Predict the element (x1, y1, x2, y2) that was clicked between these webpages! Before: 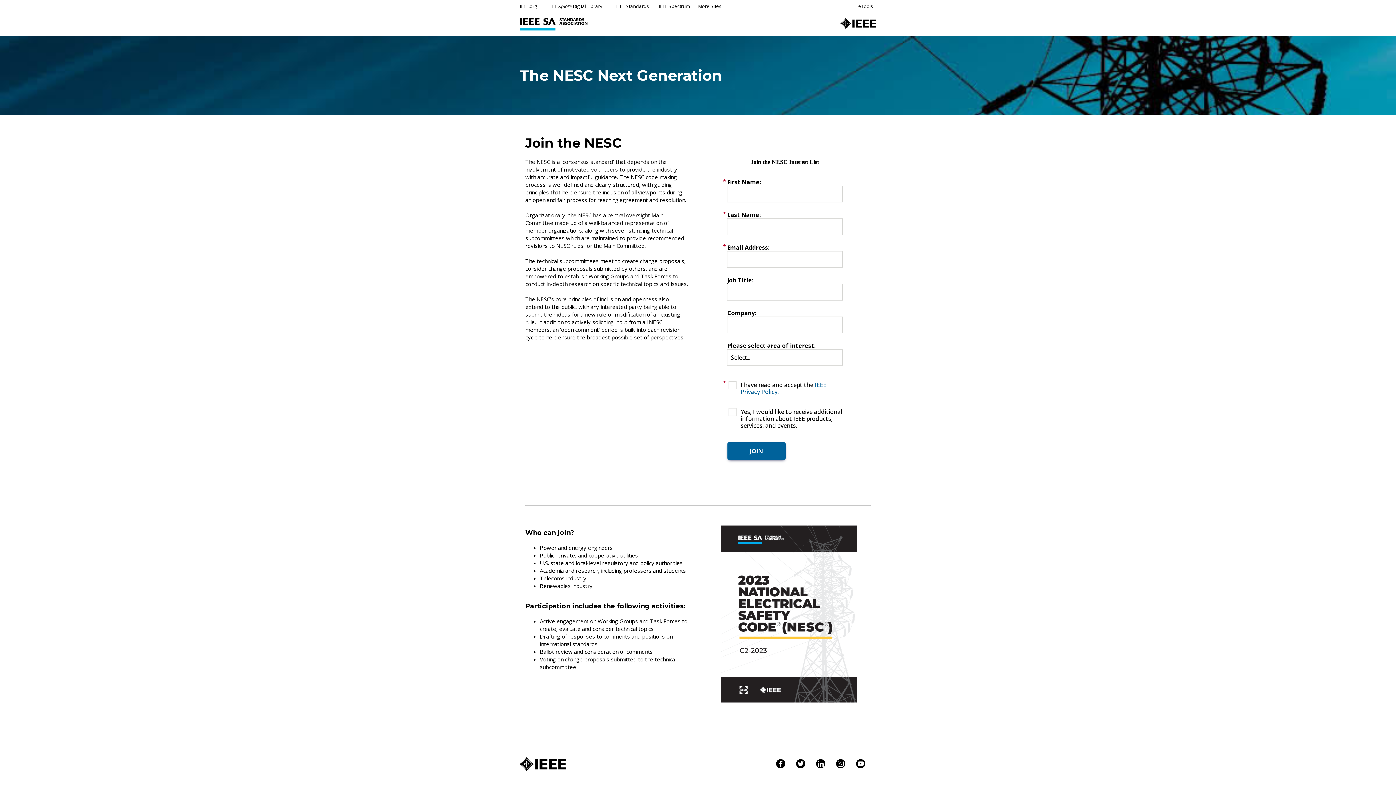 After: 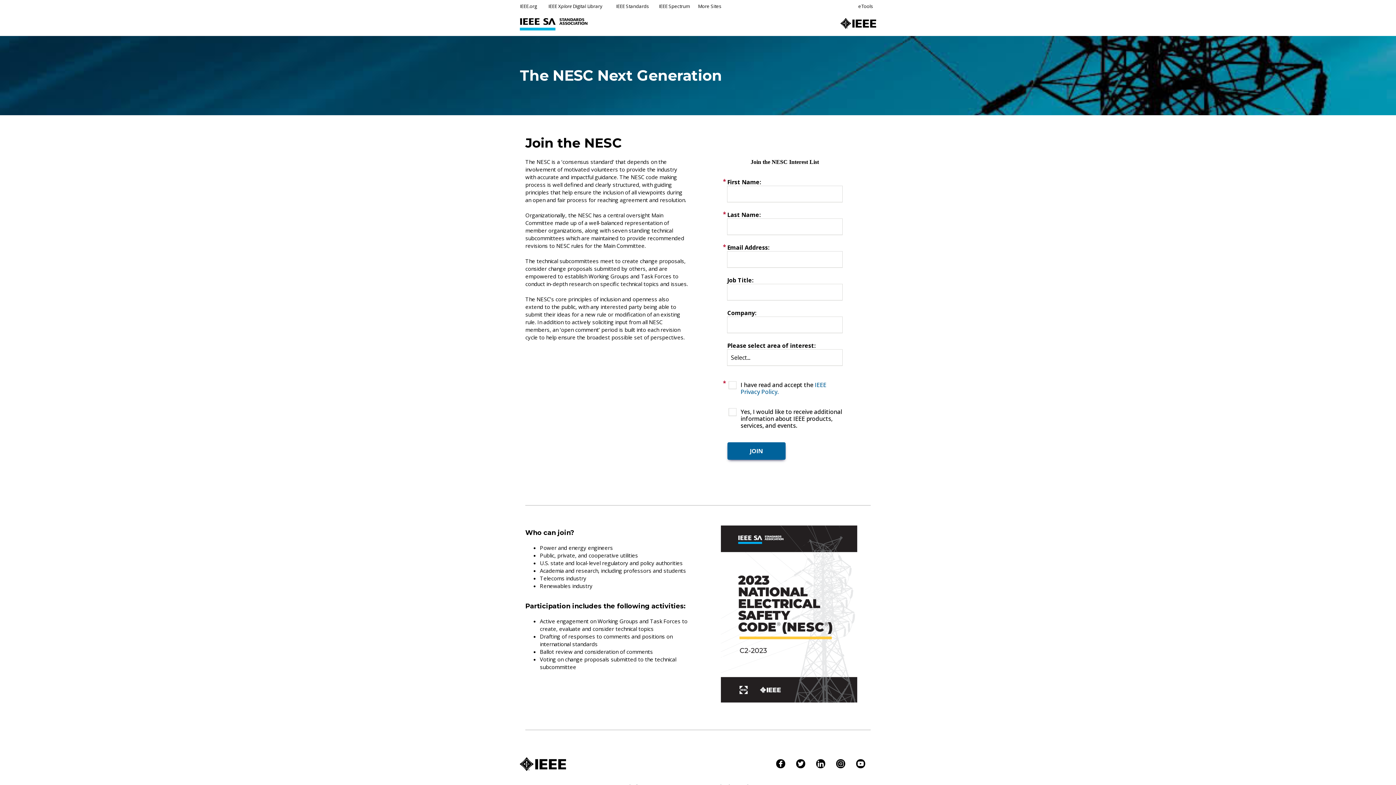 Action: label: IEEE Xplore Digital Library bbox: (548, 2, 602, 9)